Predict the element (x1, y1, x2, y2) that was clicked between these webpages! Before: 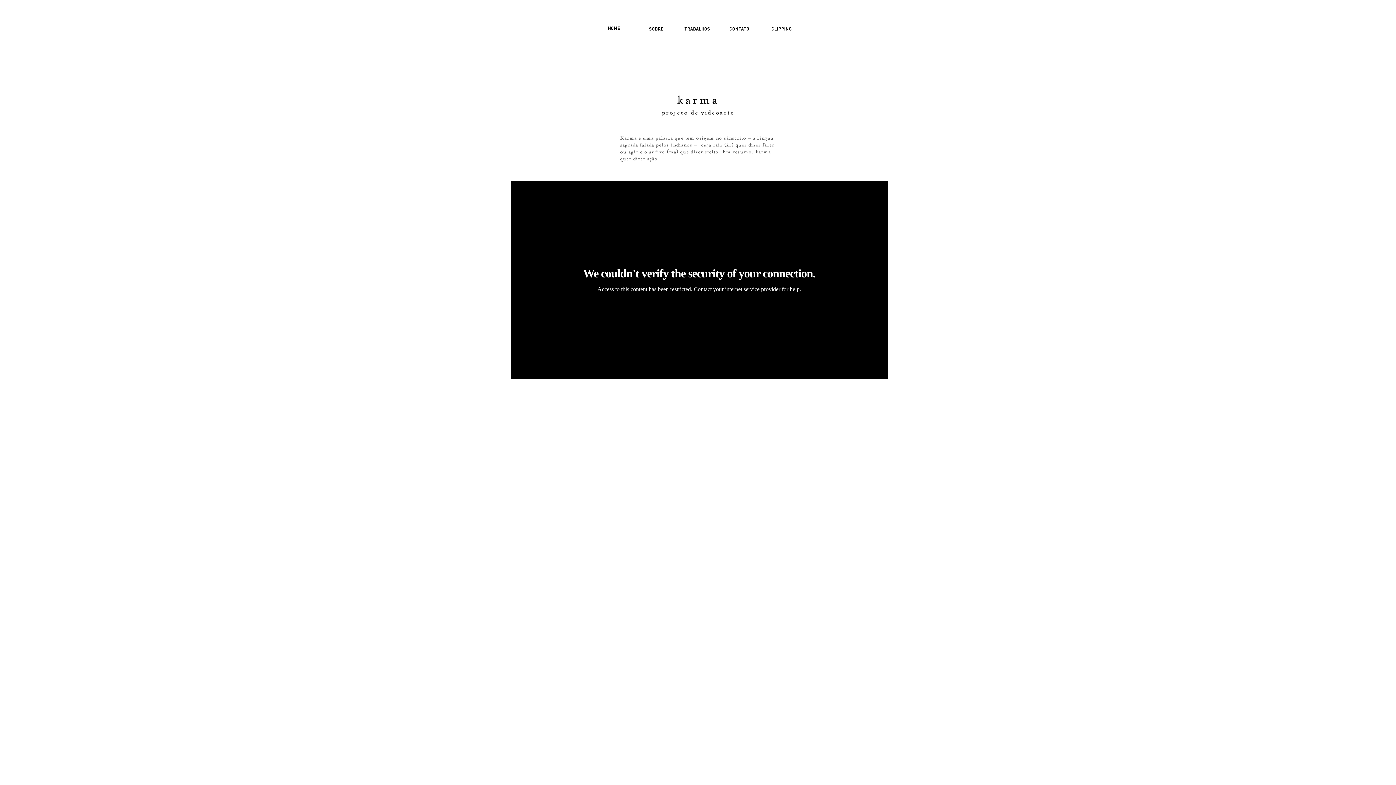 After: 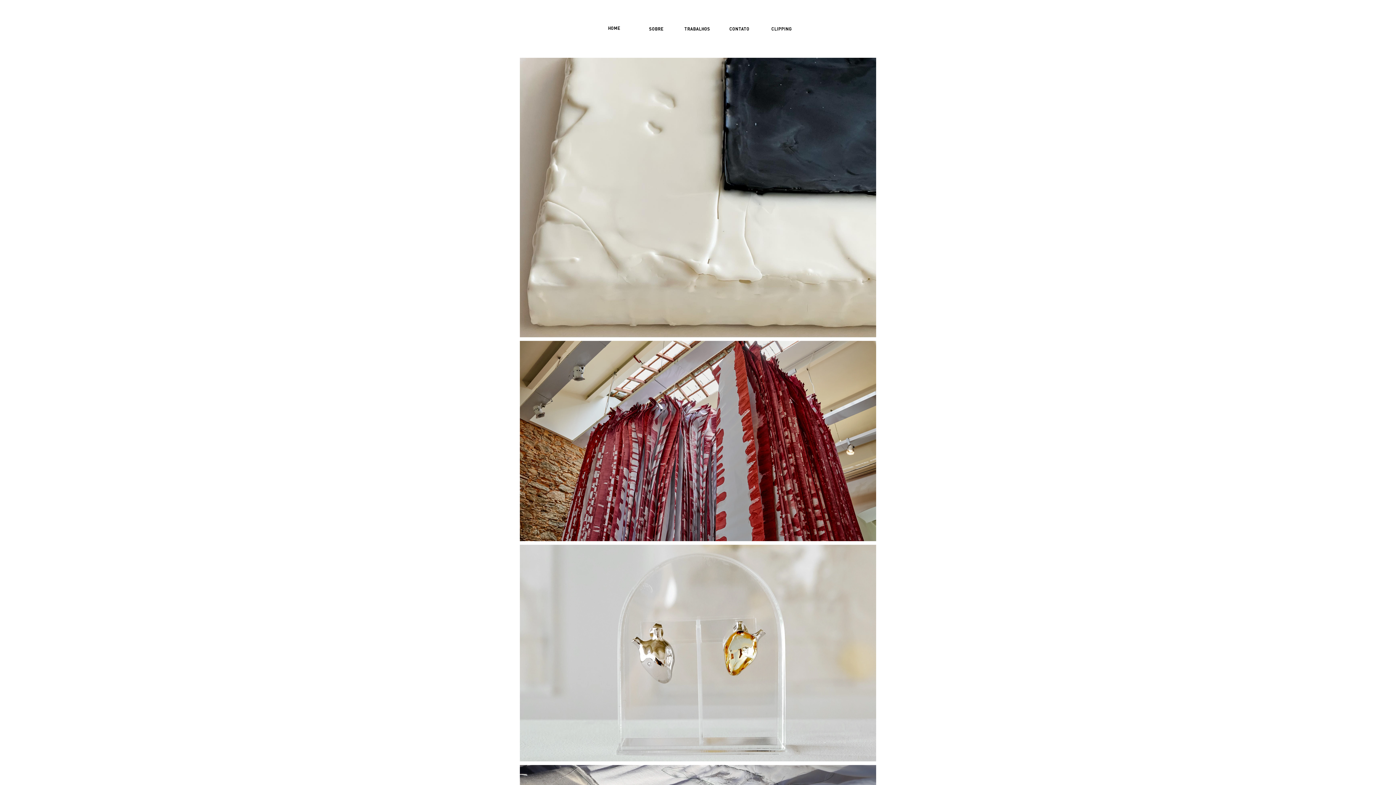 Action: label: TRABALHOS bbox: (683, 21, 711, 36)